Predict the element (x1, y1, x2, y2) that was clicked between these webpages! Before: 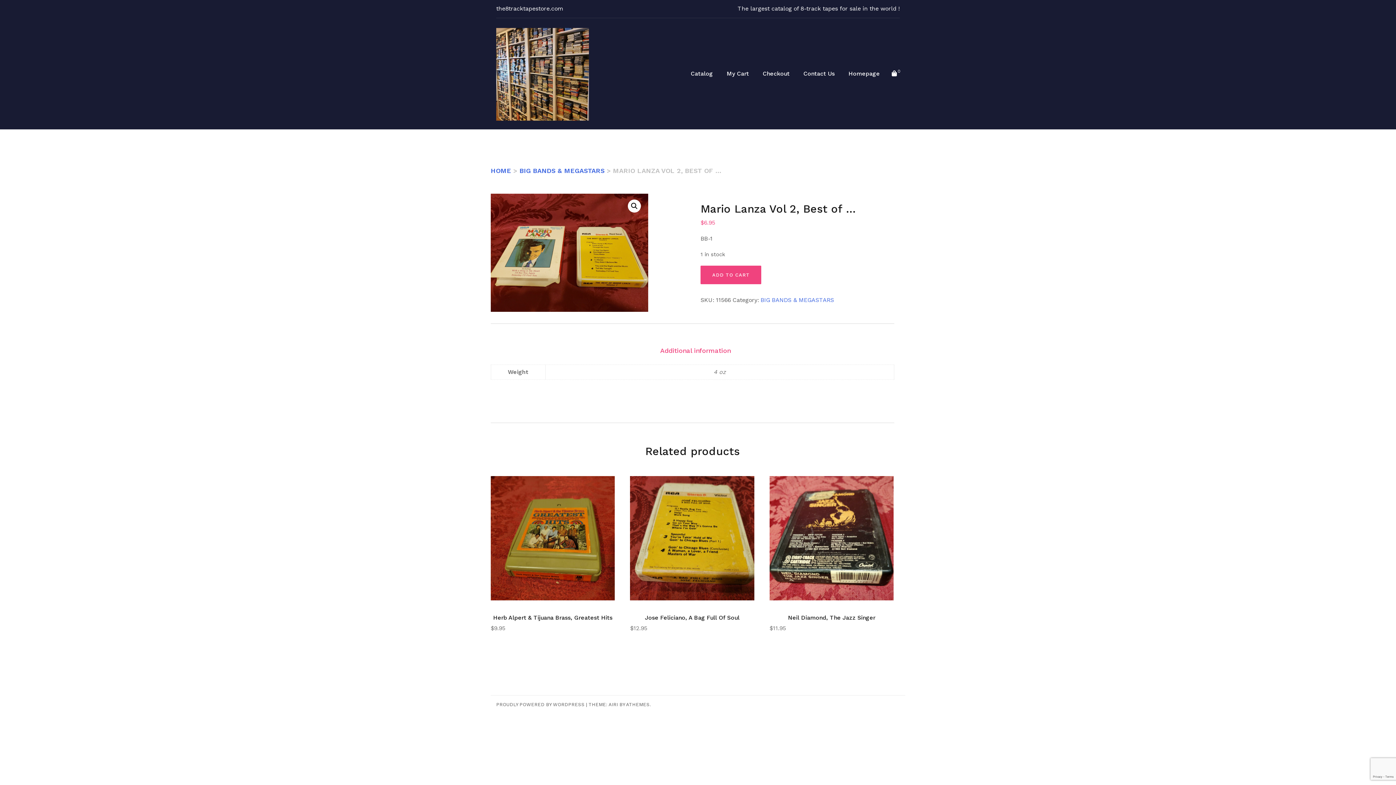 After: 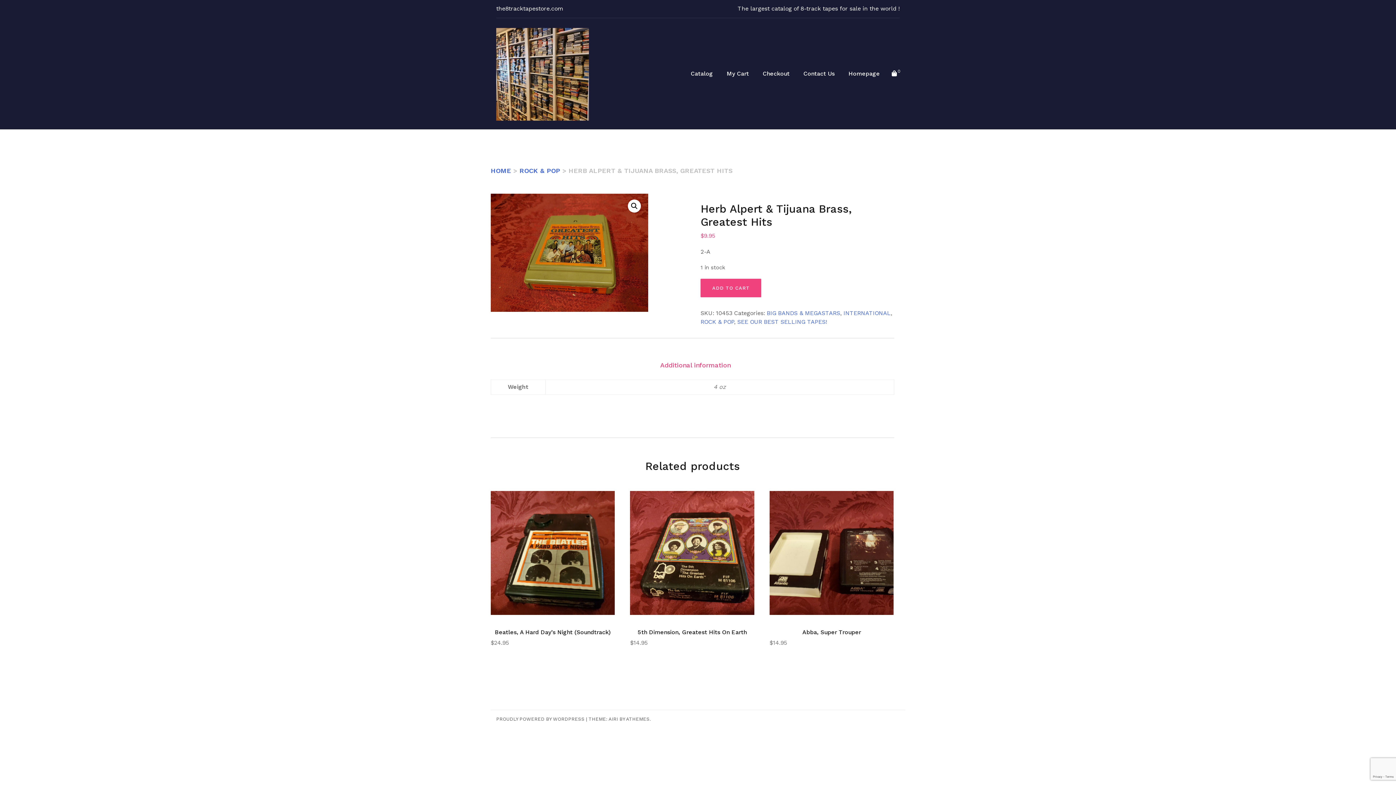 Action: bbox: (490, 476, 615, 632) label: Herb Alpert & Tijuana Brass, Greatest Hits
$9.95